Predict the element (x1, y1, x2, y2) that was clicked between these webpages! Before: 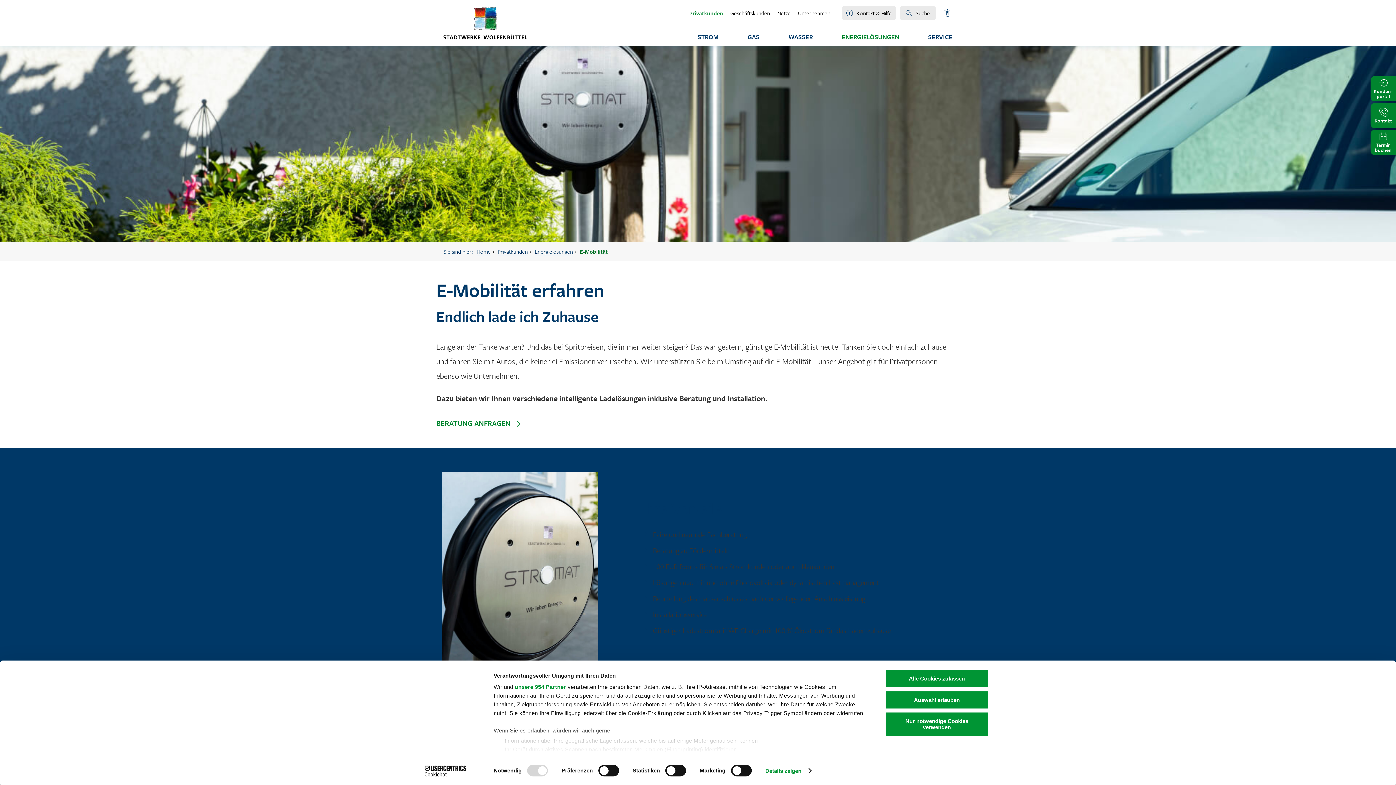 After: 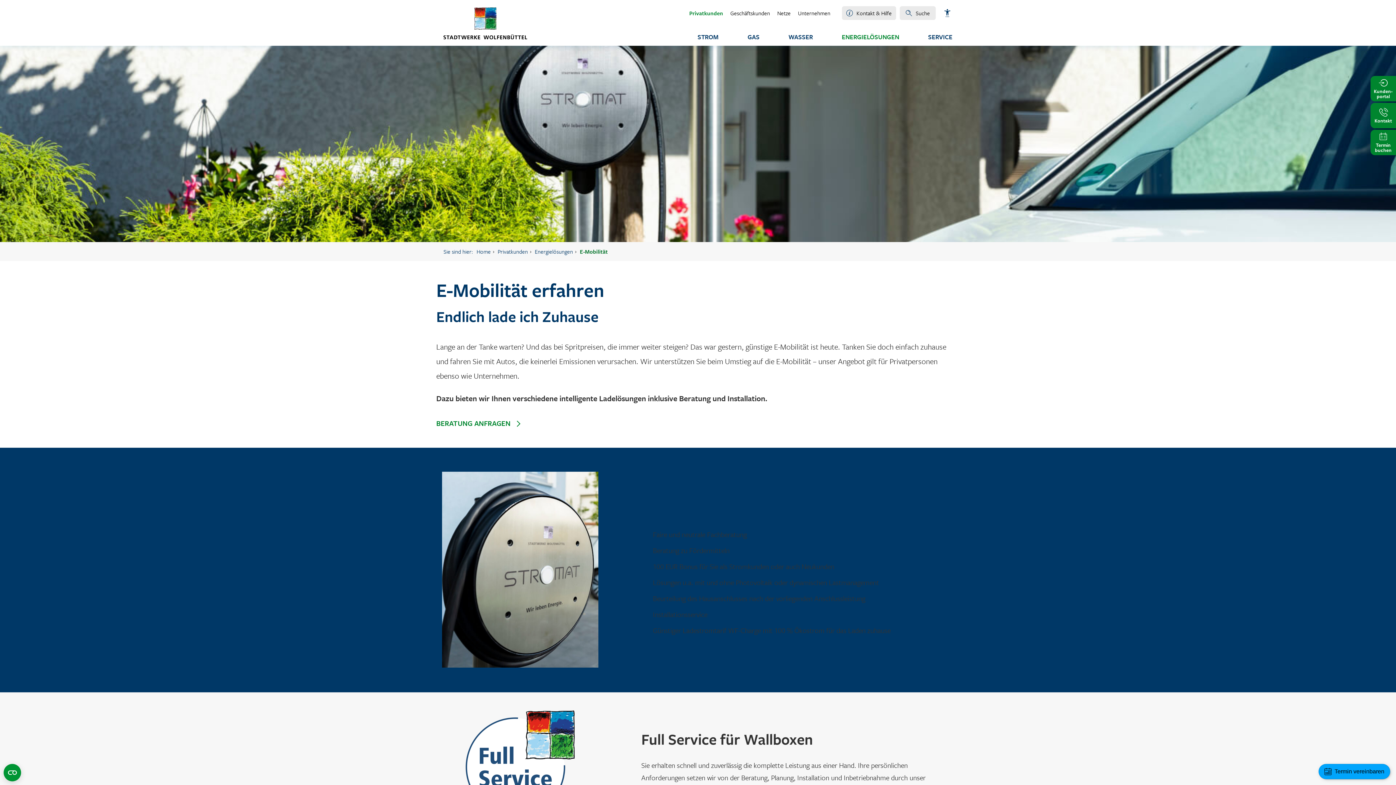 Action: bbox: (885, 712, 989, 736) label: Nur notwendige Cookies verwenden